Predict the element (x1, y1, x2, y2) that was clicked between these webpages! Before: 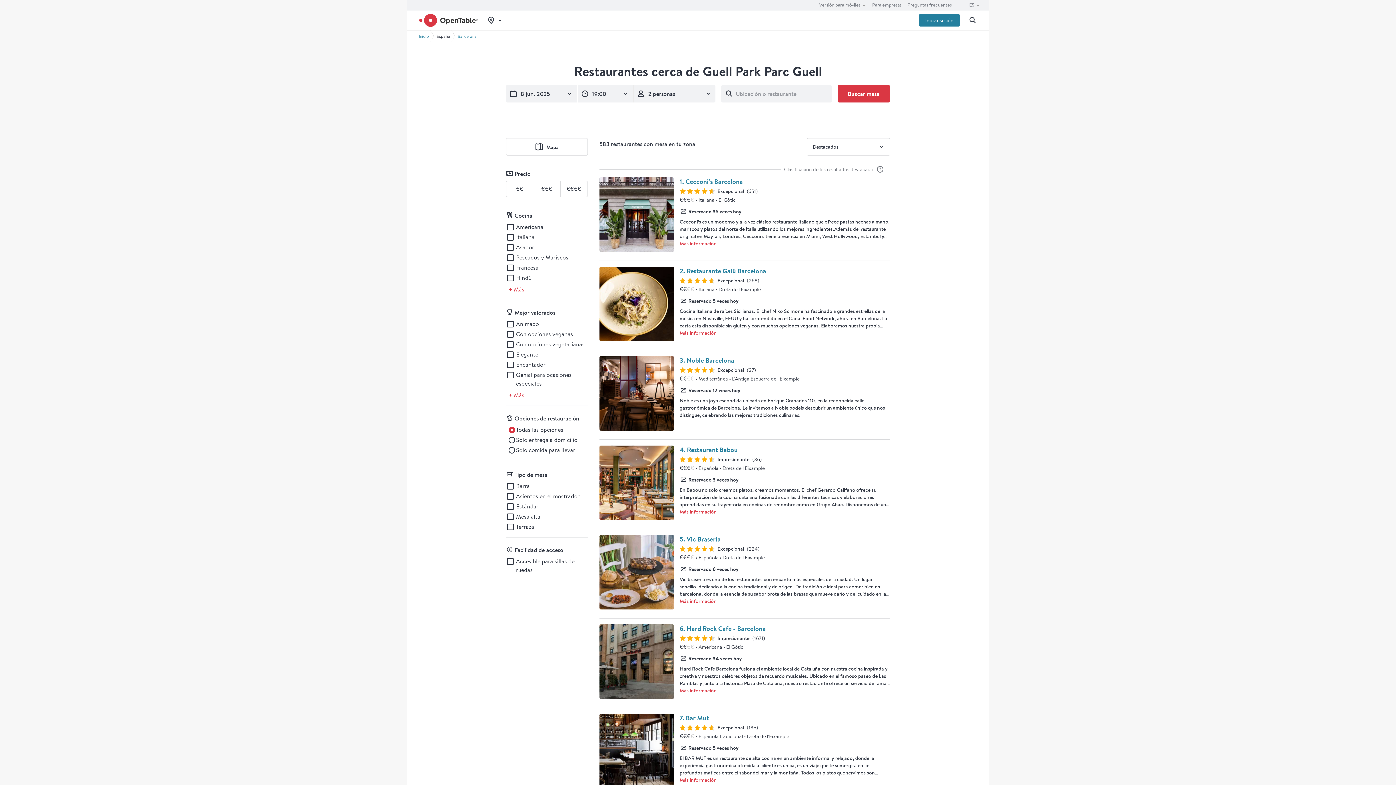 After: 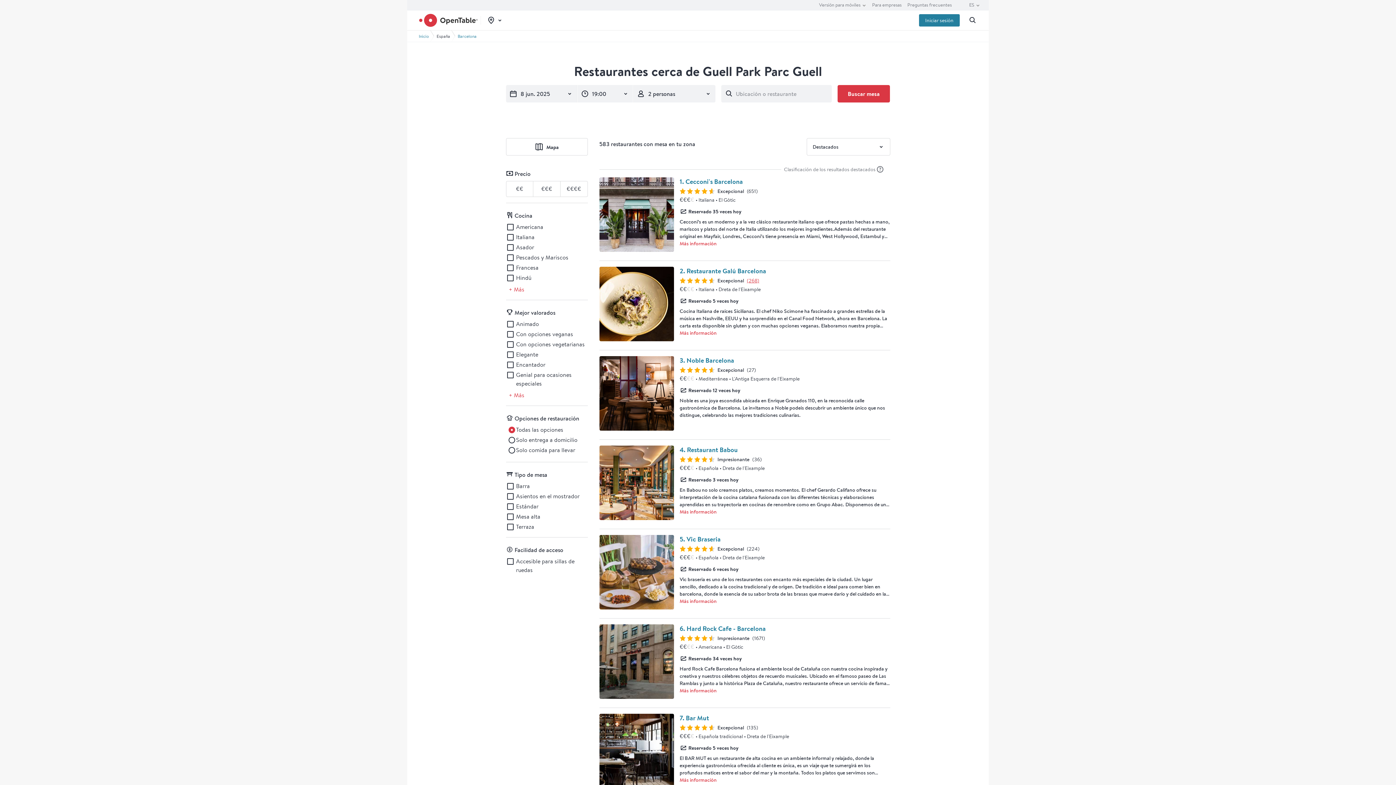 Action: label: Vista previa de las opiniones (268) del restaurante Restaurante Galú Barcelona bbox: (747, 277, 759, 284)